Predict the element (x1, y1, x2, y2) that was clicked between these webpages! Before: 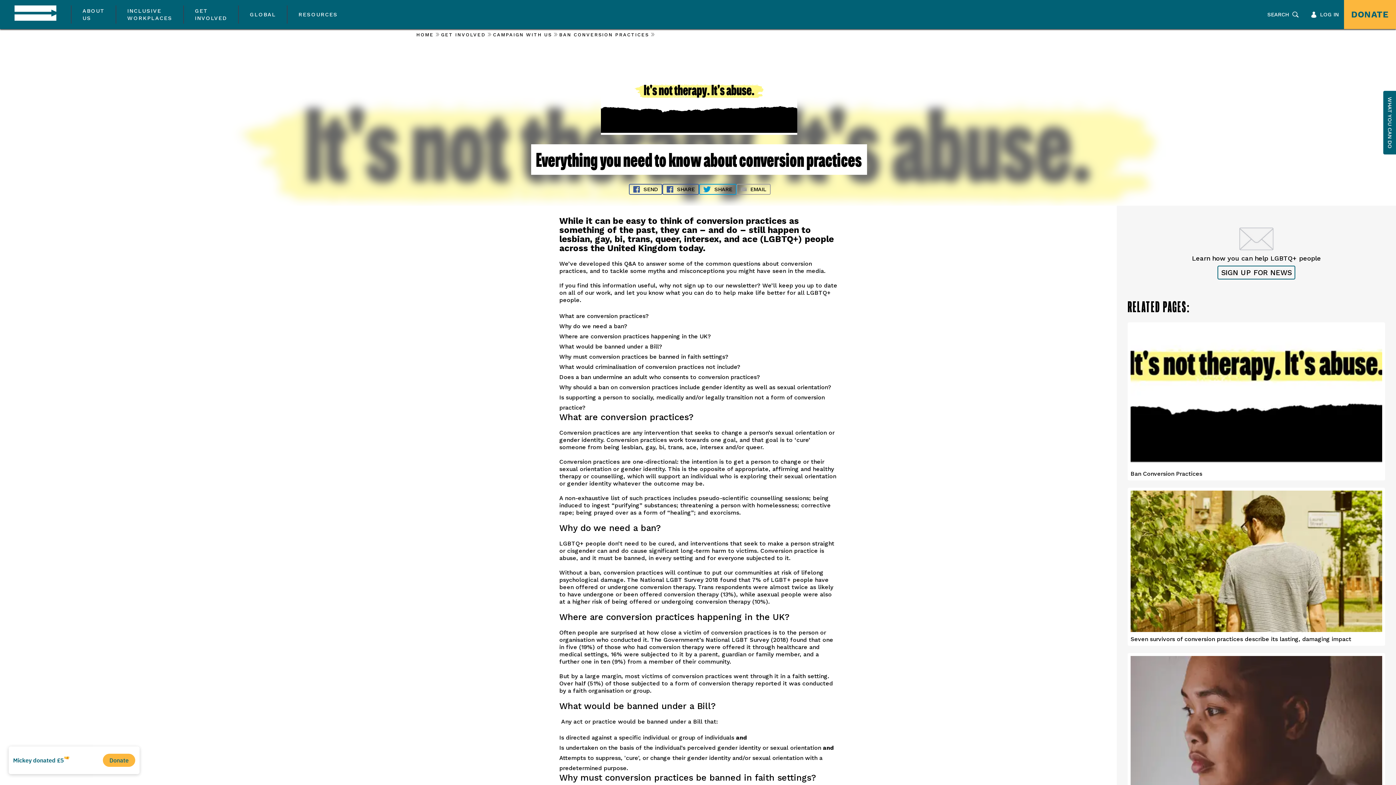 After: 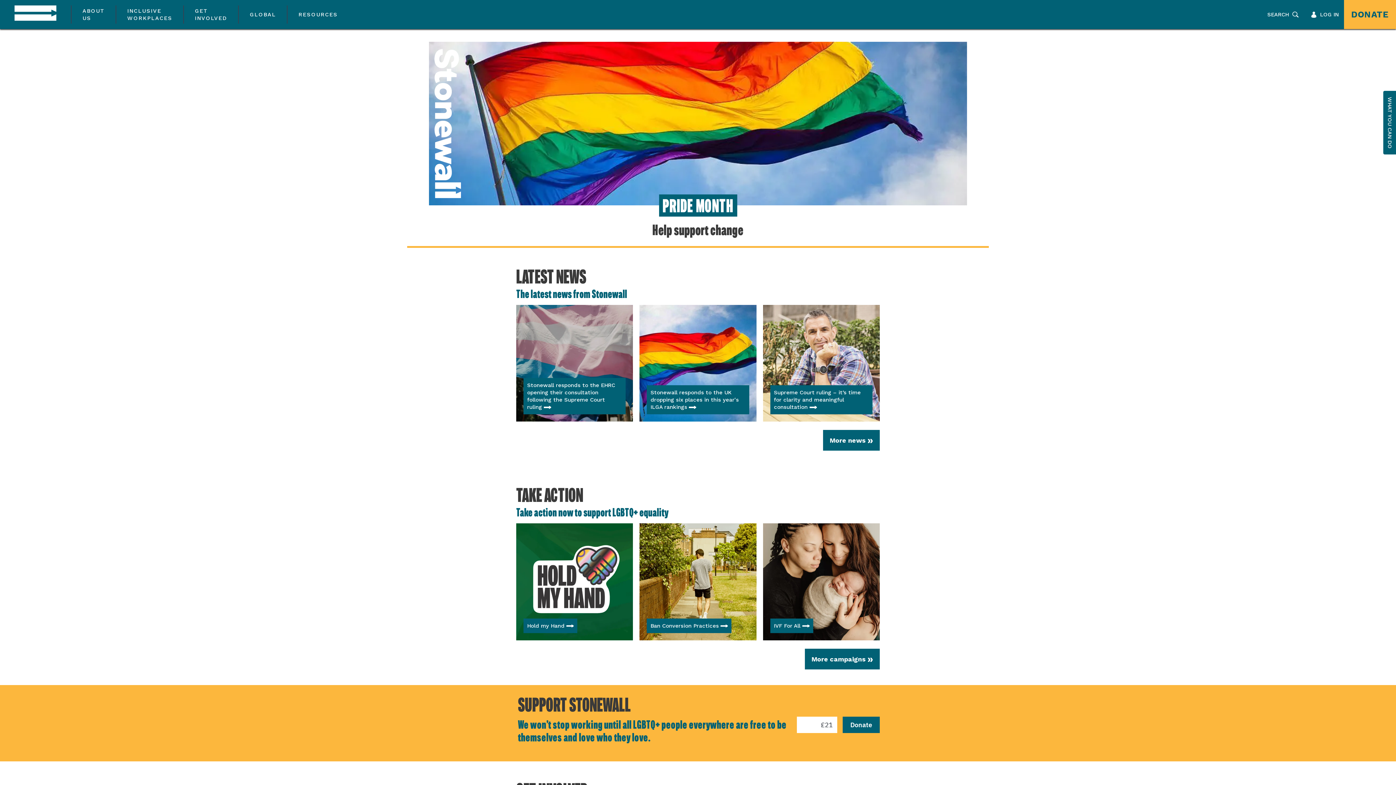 Action: bbox: (416, 32, 441, 37) label: HOME